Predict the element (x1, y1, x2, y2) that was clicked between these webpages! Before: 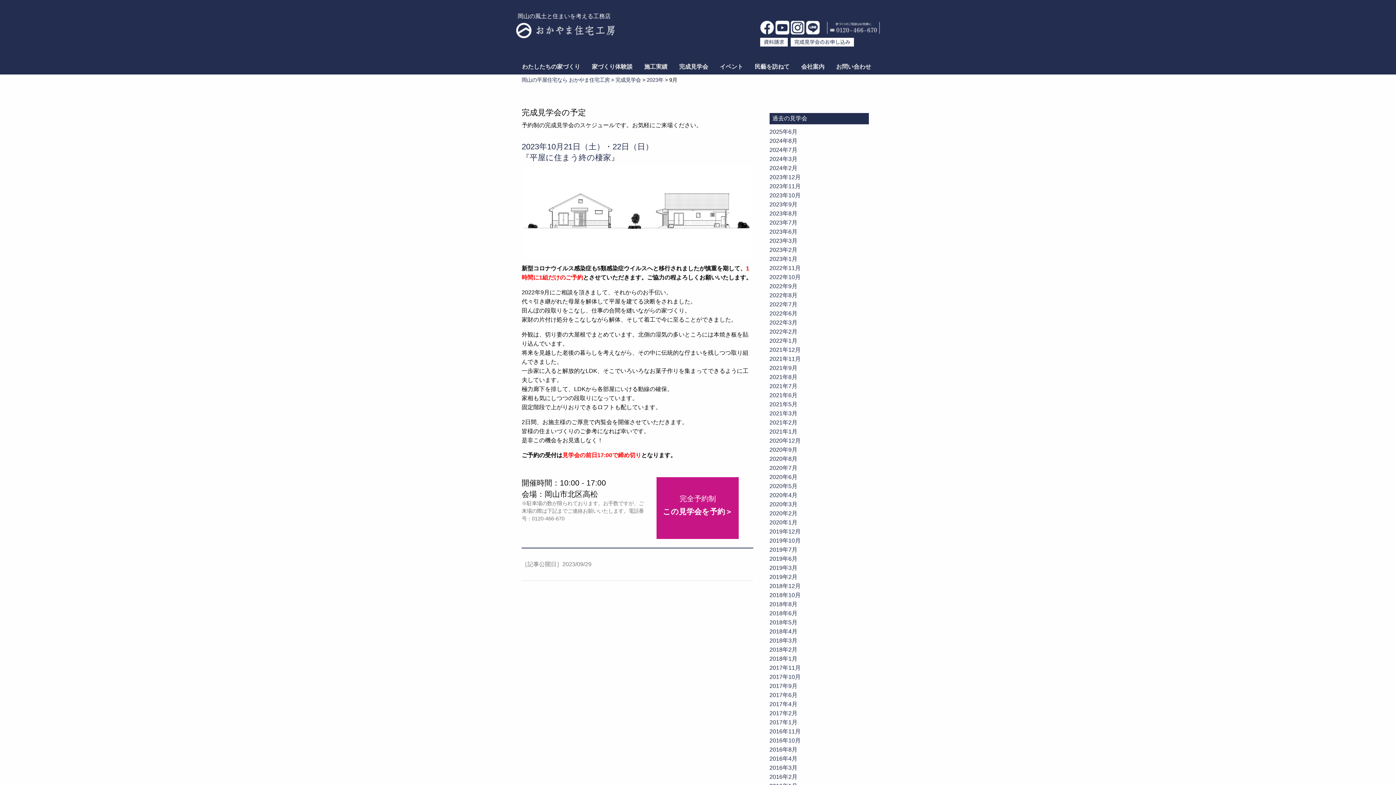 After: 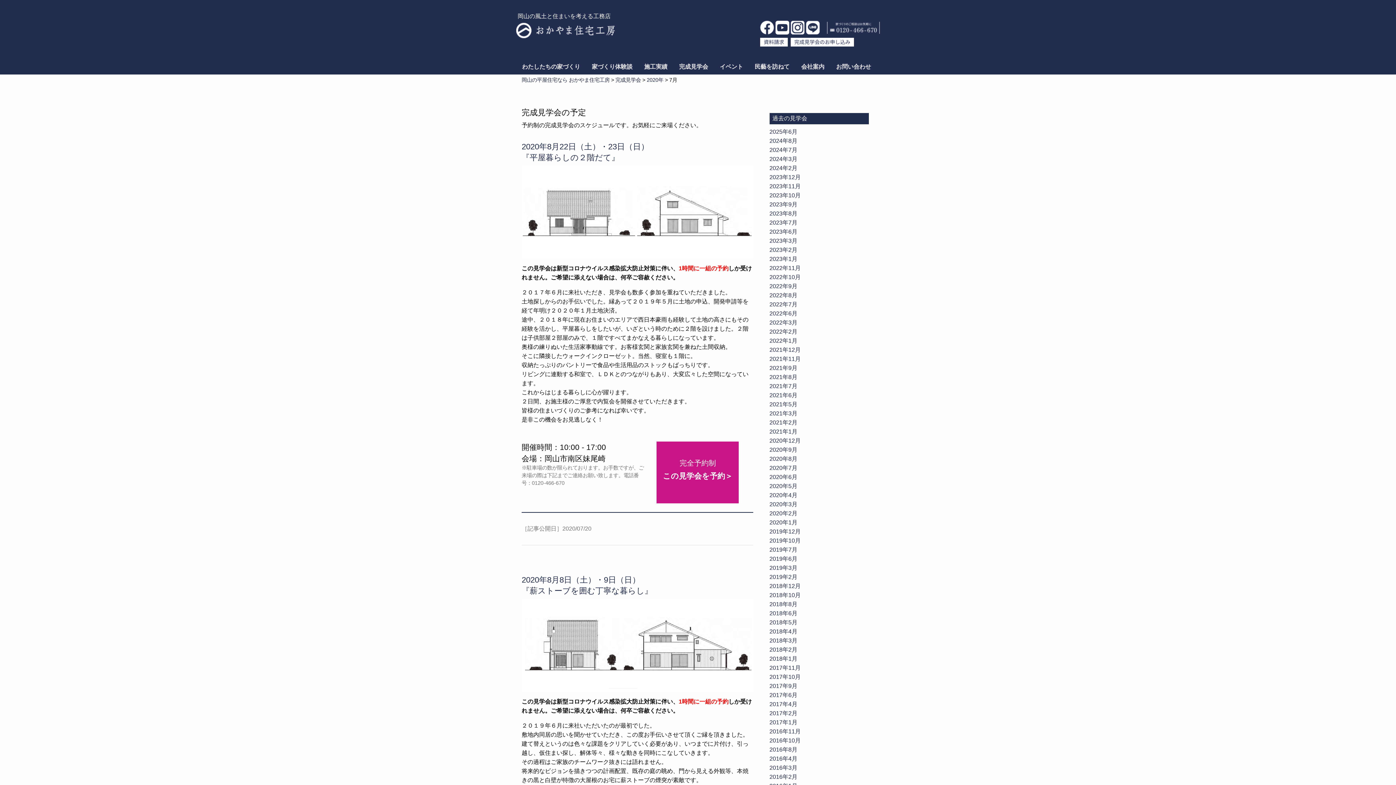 Action: bbox: (769, 465, 797, 471) label: 2020年7月